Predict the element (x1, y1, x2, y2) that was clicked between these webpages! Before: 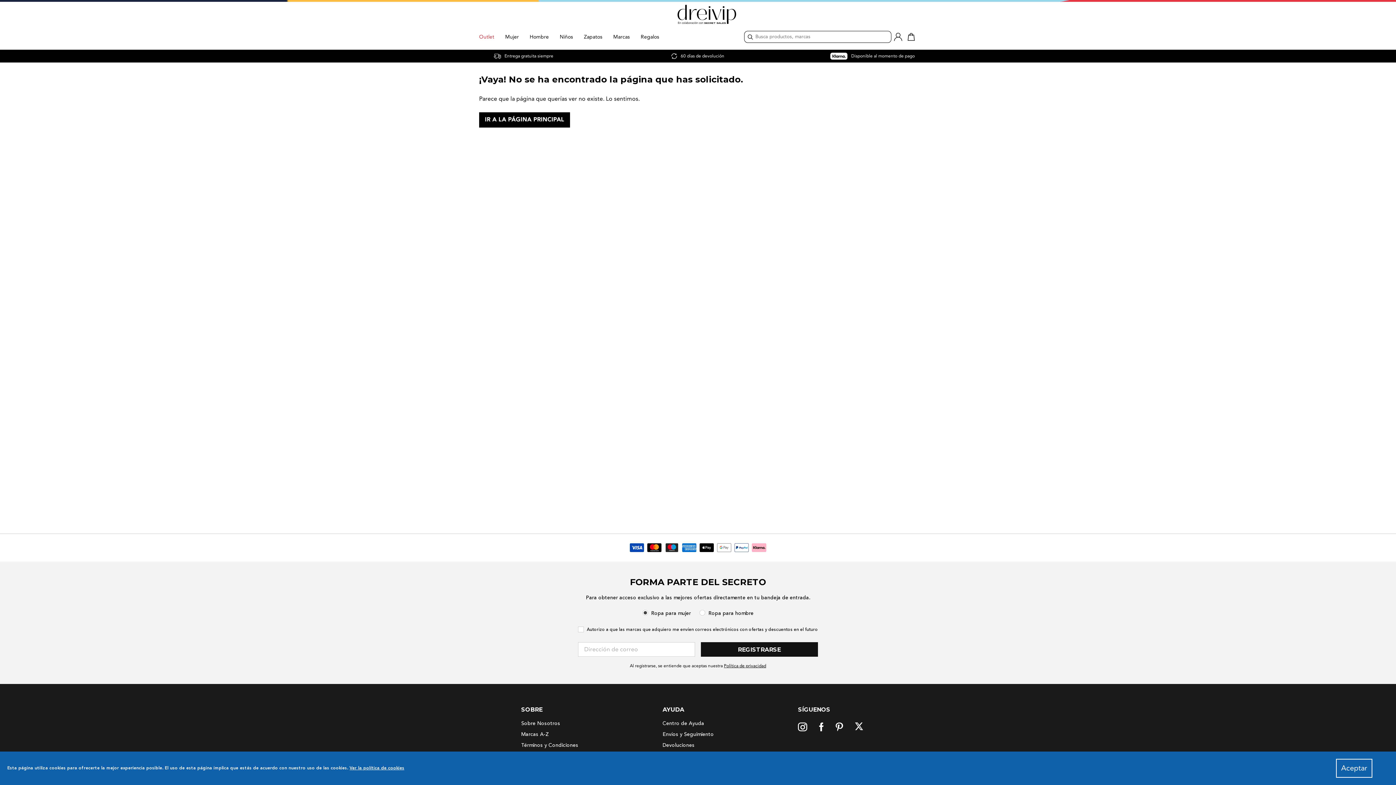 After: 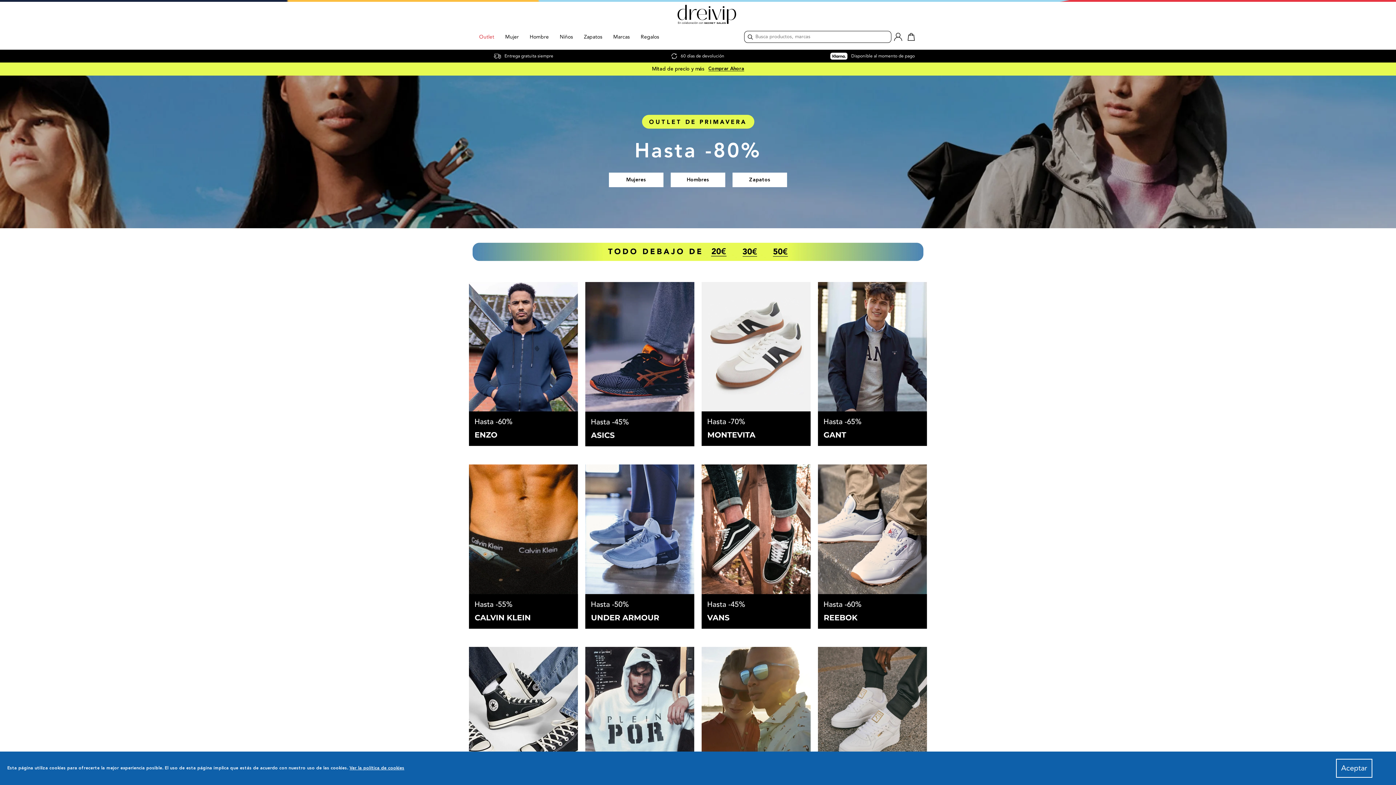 Action: bbox: (479, 0, 917, 26)